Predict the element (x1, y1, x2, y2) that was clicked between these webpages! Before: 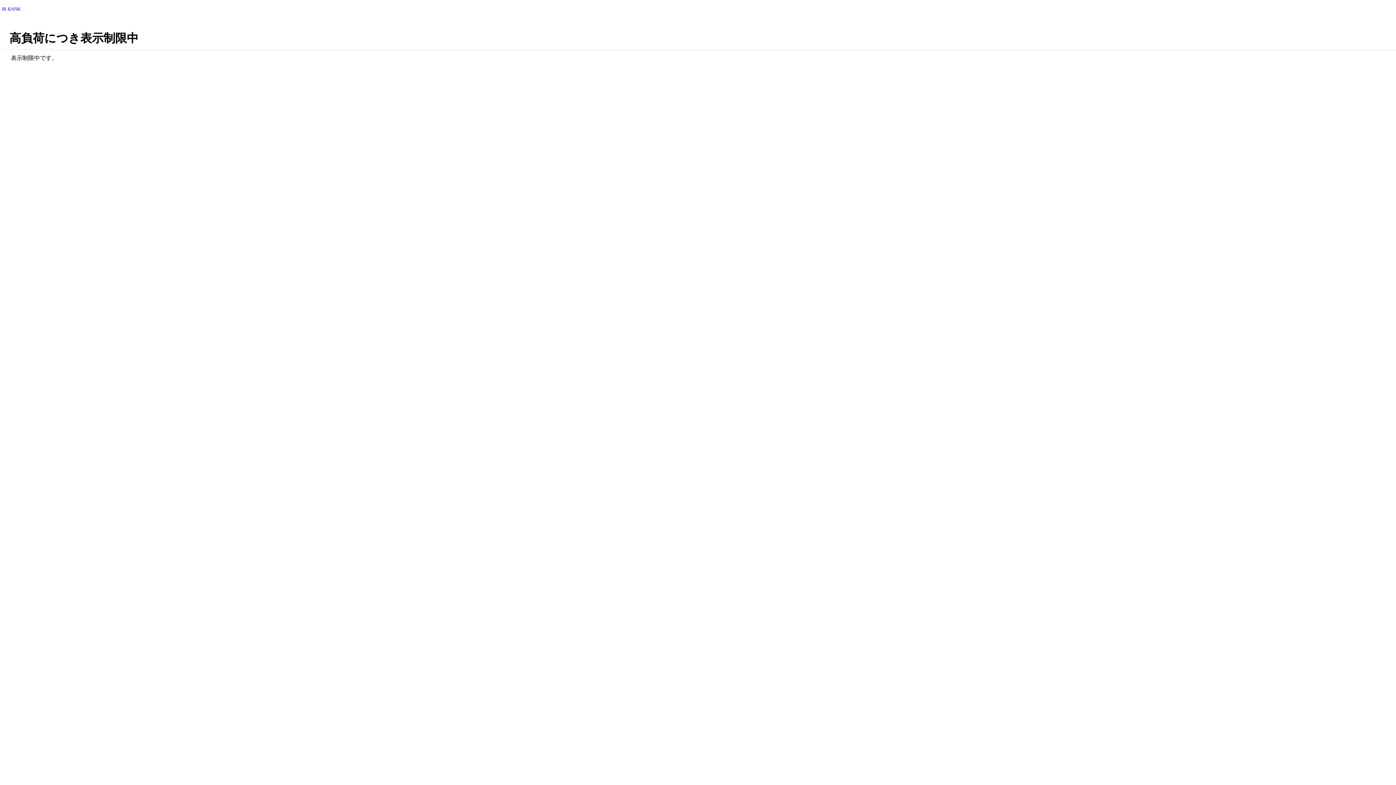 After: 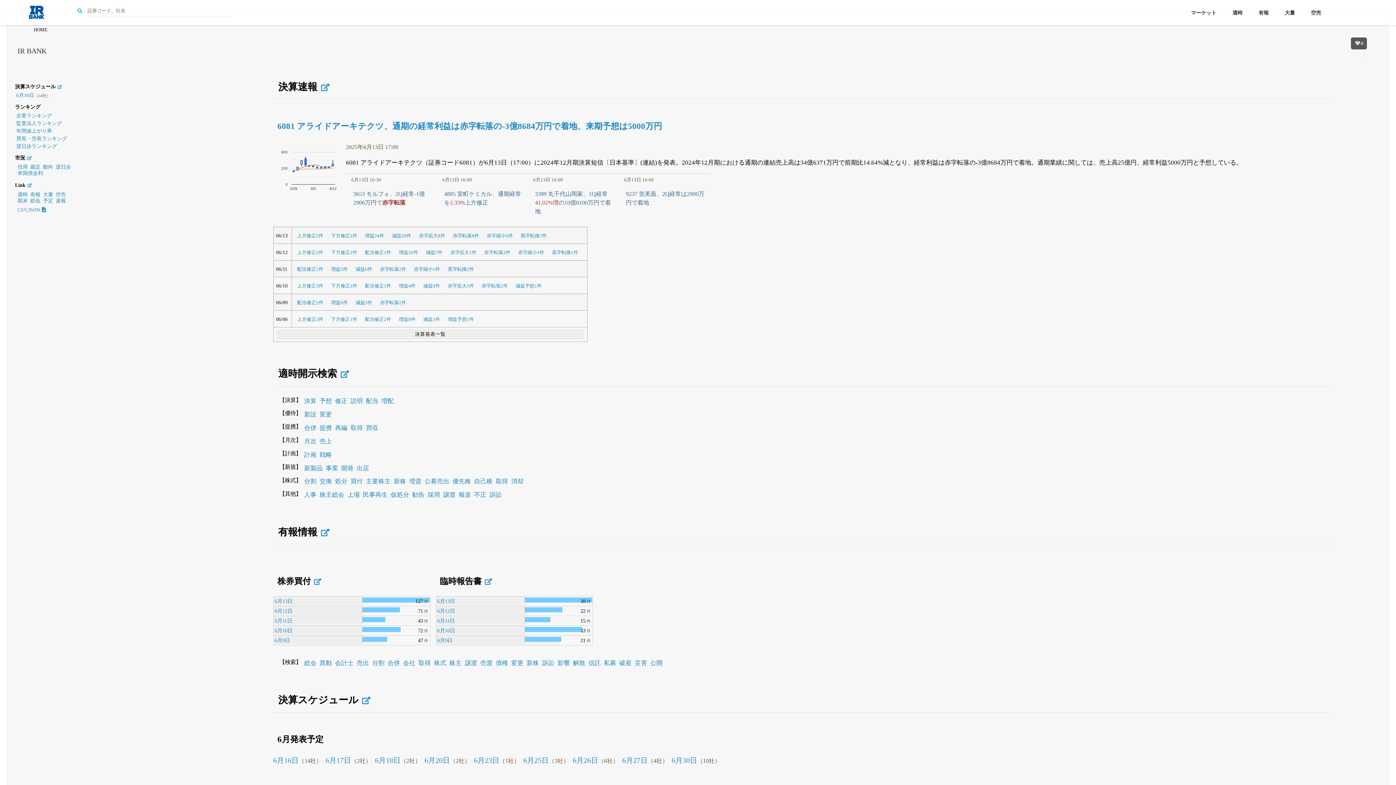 Action: bbox: (1, 6, 20, 11) label: IR BANK